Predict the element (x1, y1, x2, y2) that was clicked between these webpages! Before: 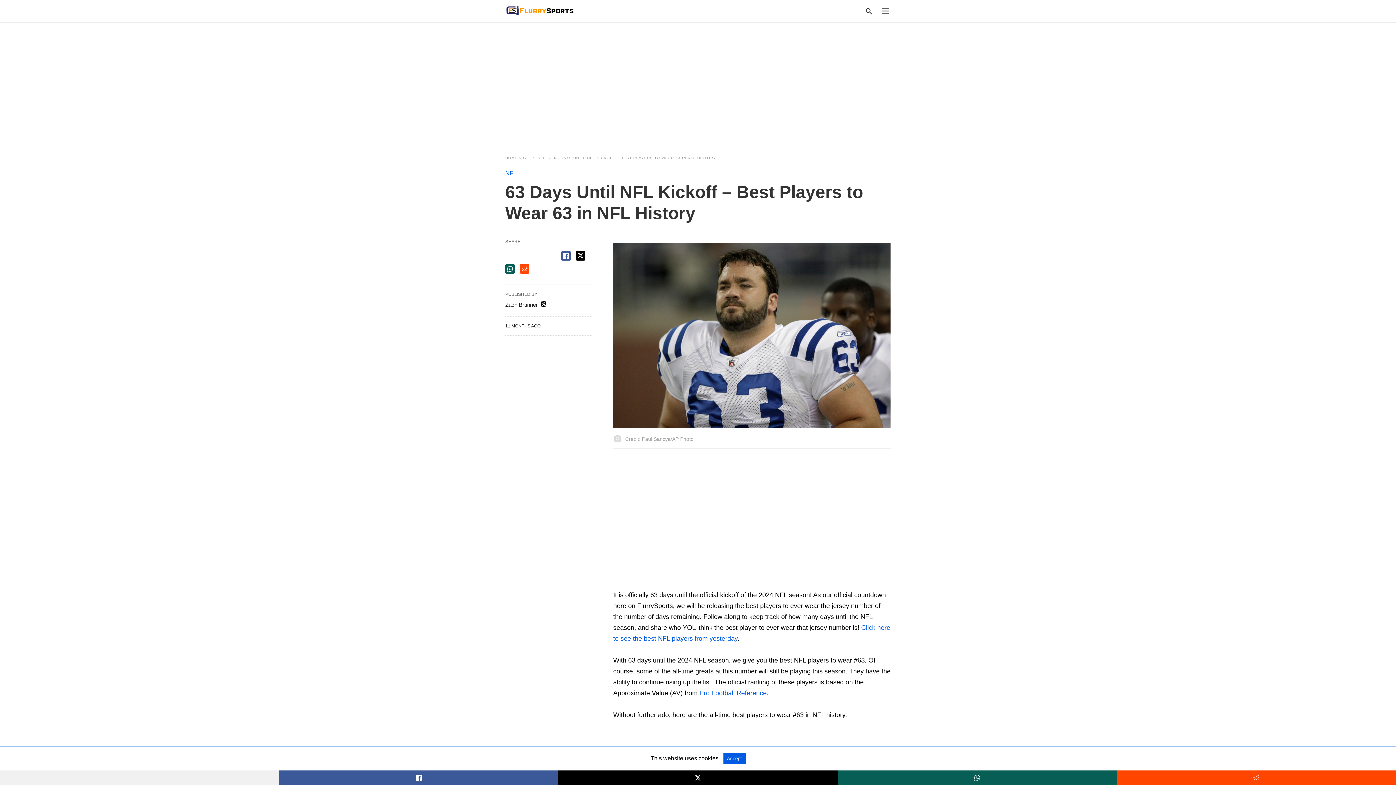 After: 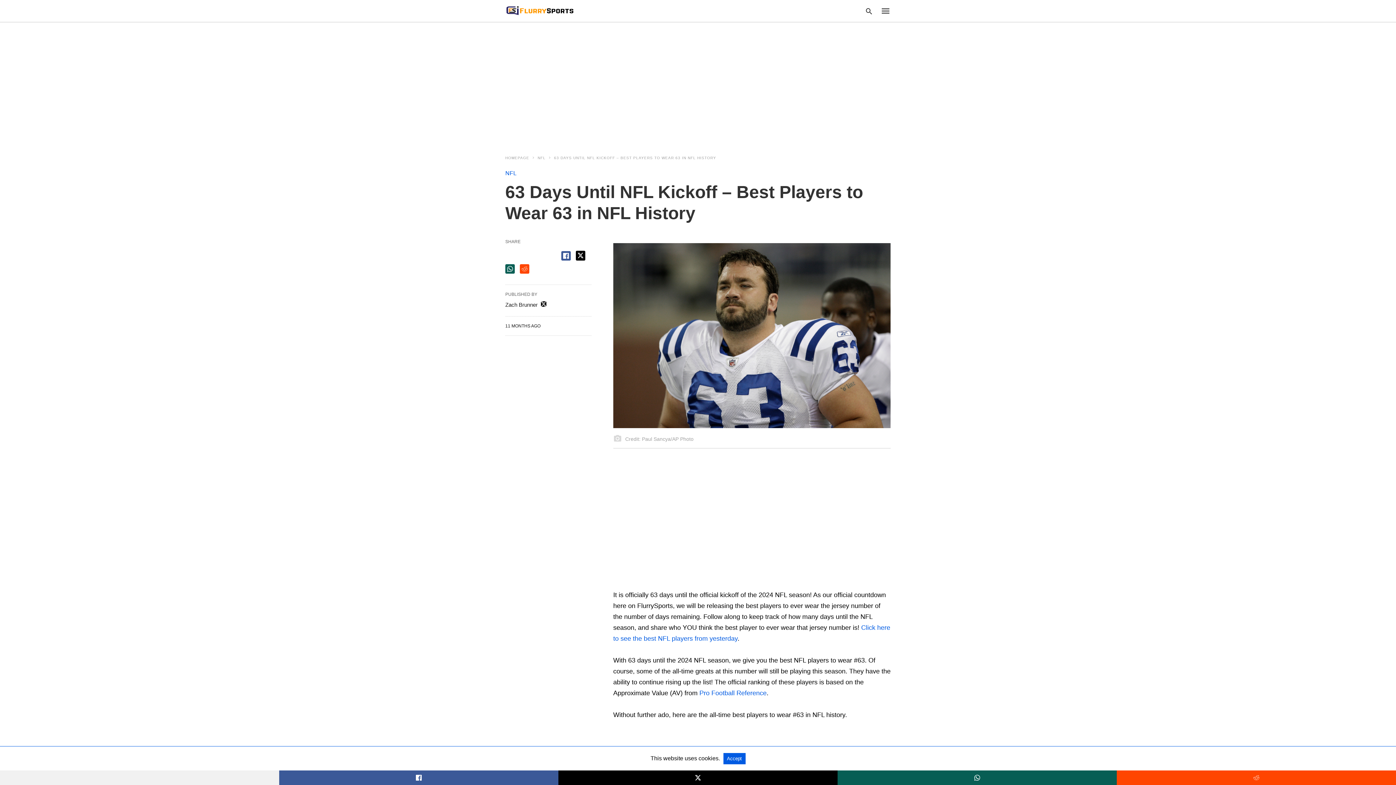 Action: bbox: (520, 264, 529, 273) label: reddit share